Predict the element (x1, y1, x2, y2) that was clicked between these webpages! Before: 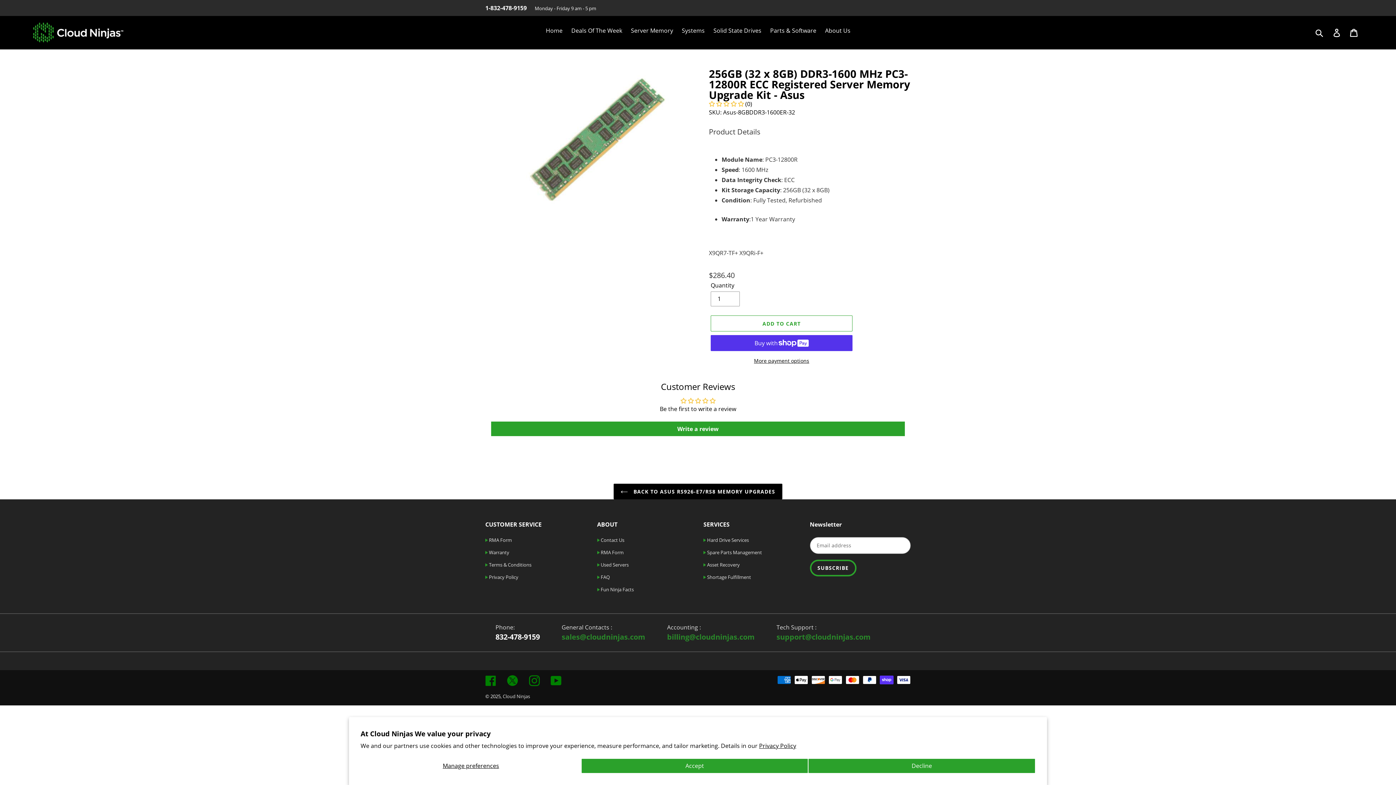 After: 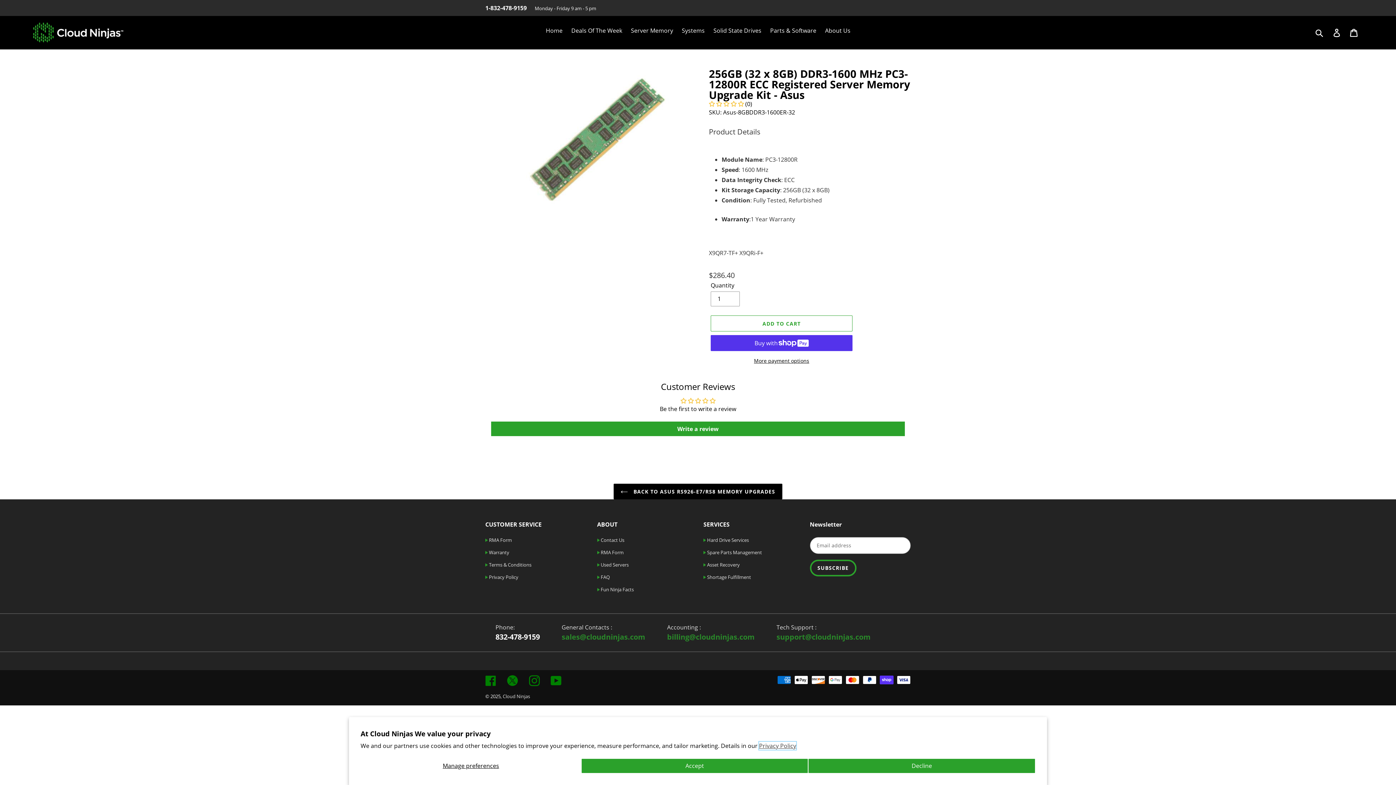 Action: bbox: (759, 742, 796, 750) label: Privacy Policy